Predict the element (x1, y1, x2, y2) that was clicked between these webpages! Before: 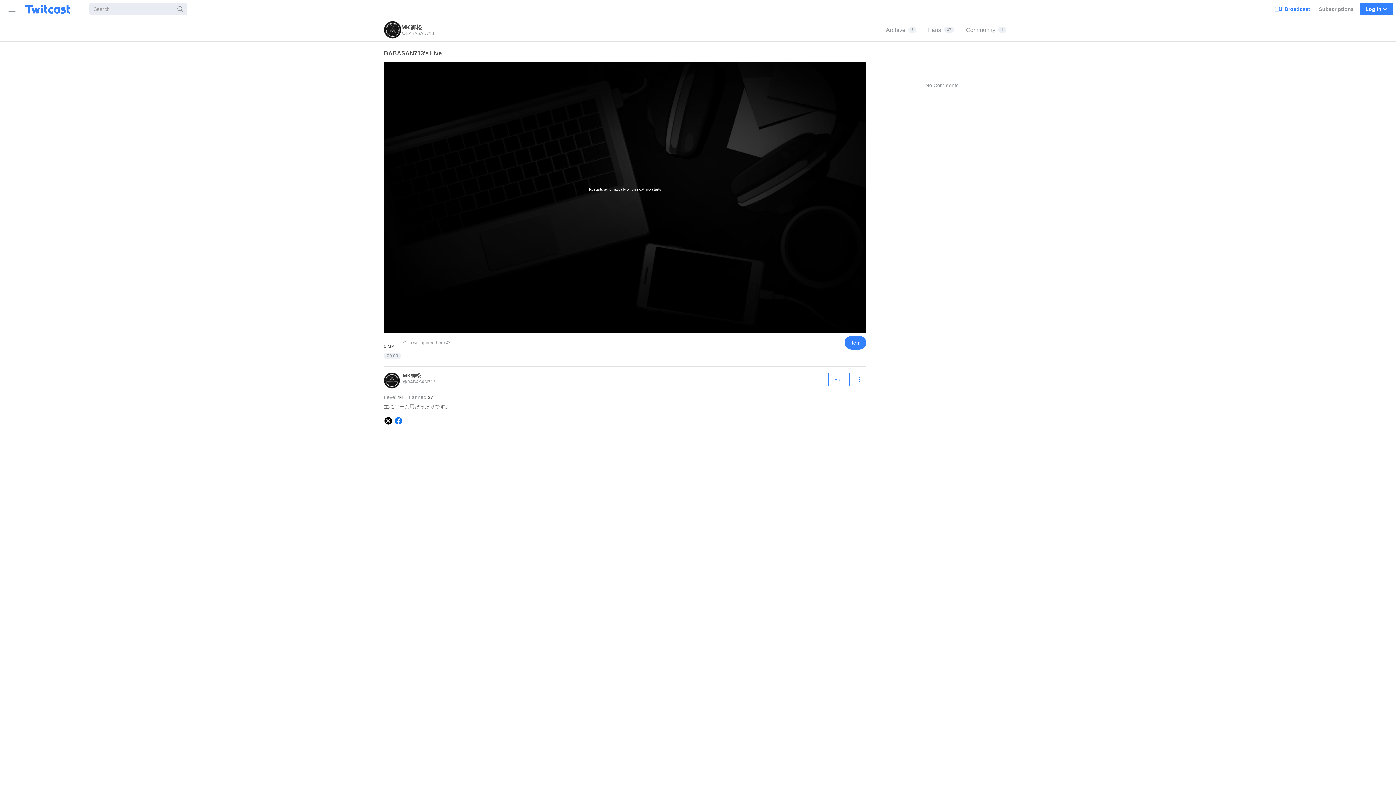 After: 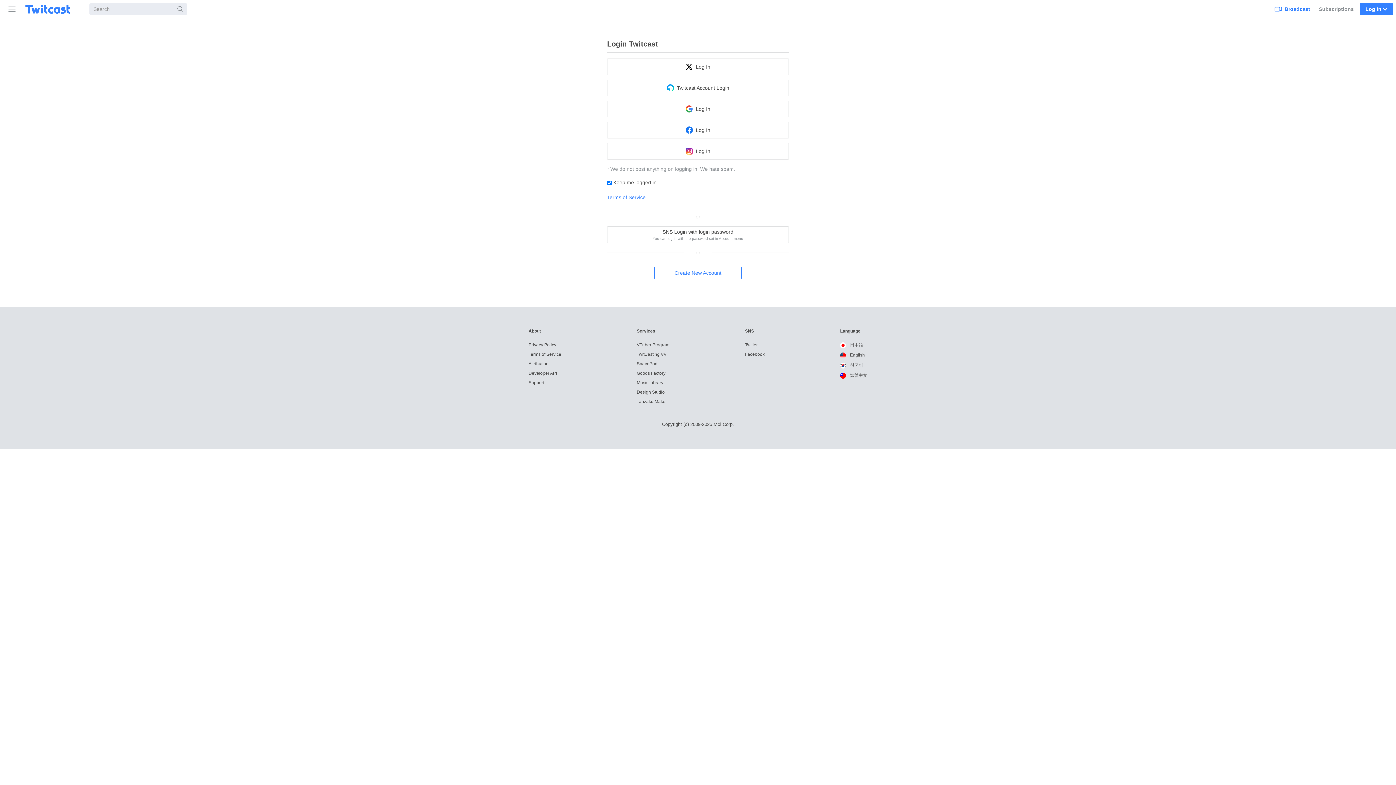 Action: bbox: (1272, 0, 1313, 17) label: Broadcast